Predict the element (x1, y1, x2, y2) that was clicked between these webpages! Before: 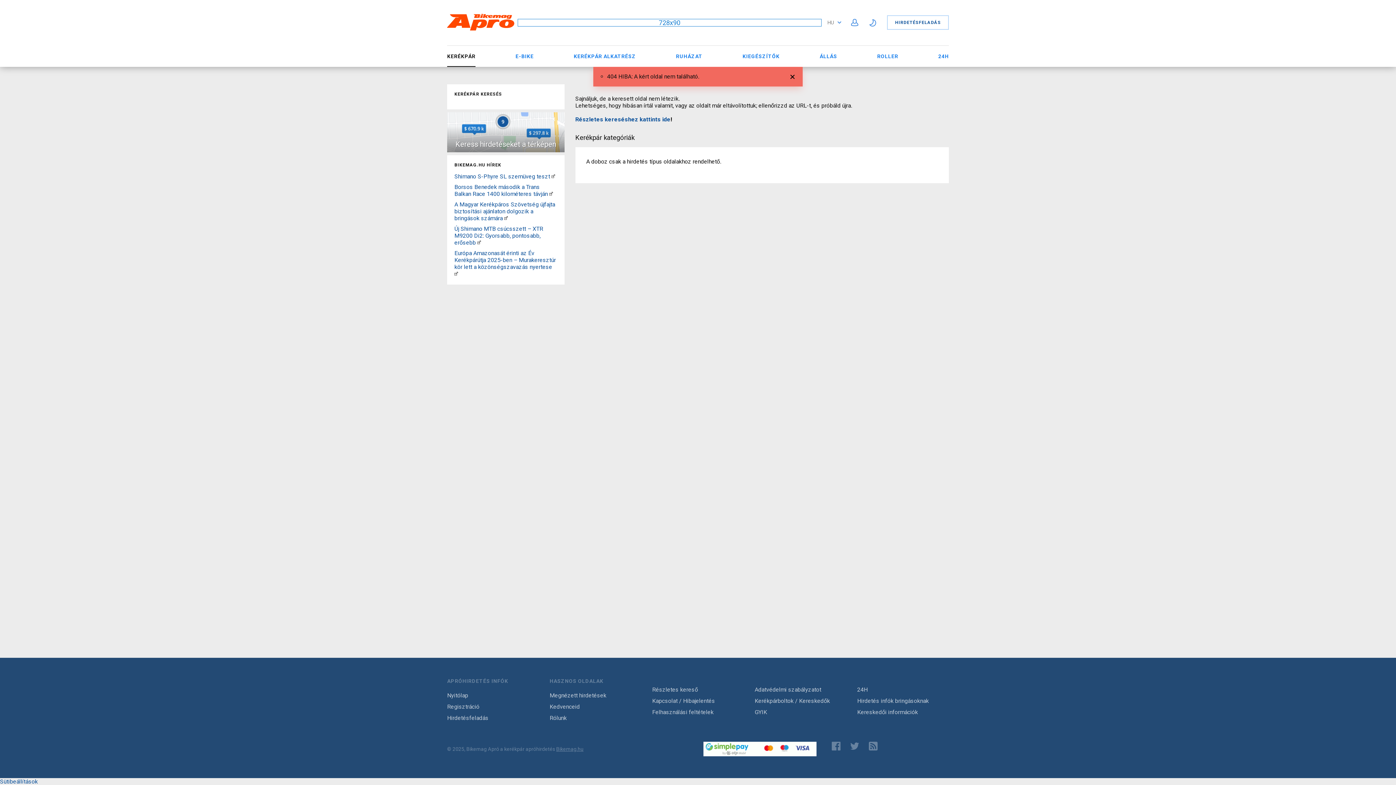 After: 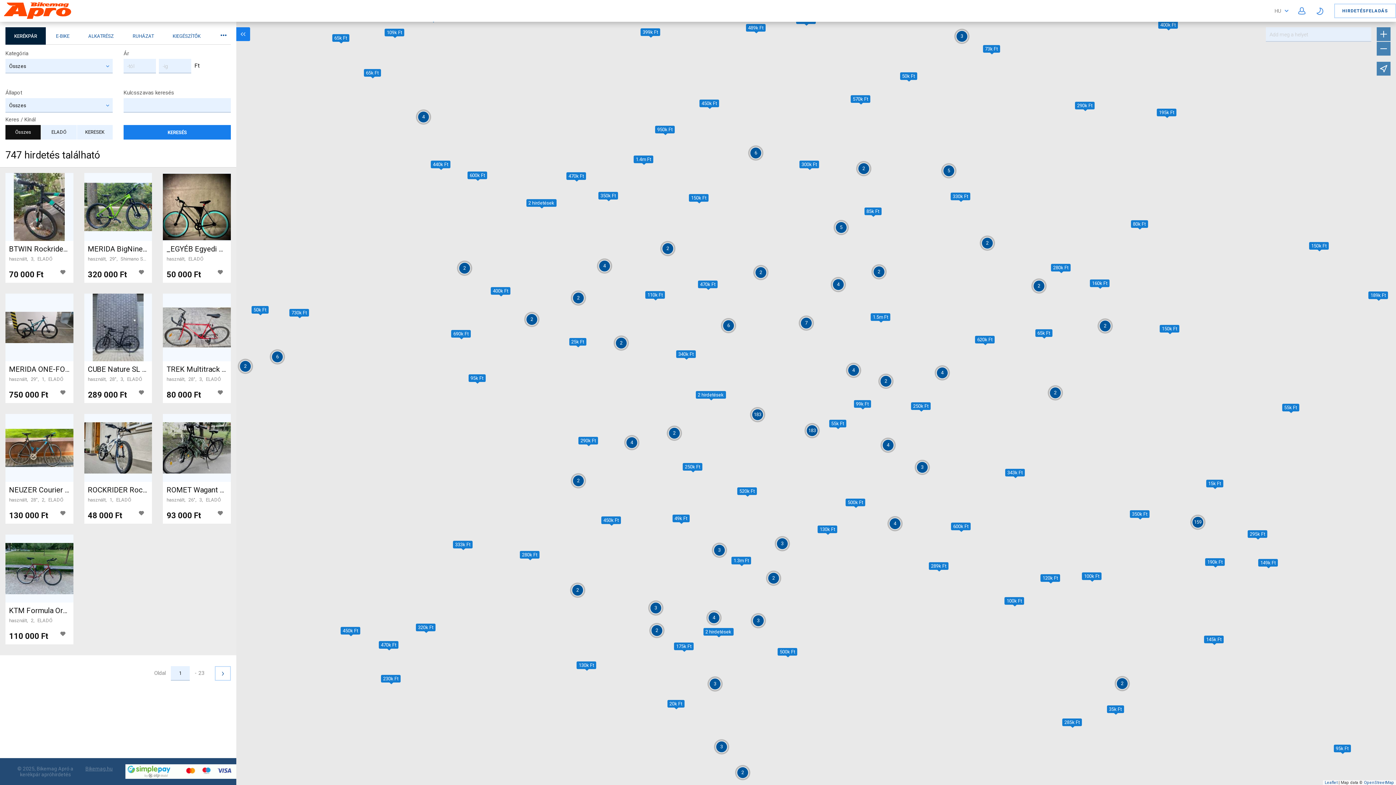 Action: bbox: (447, 112, 564, 152)